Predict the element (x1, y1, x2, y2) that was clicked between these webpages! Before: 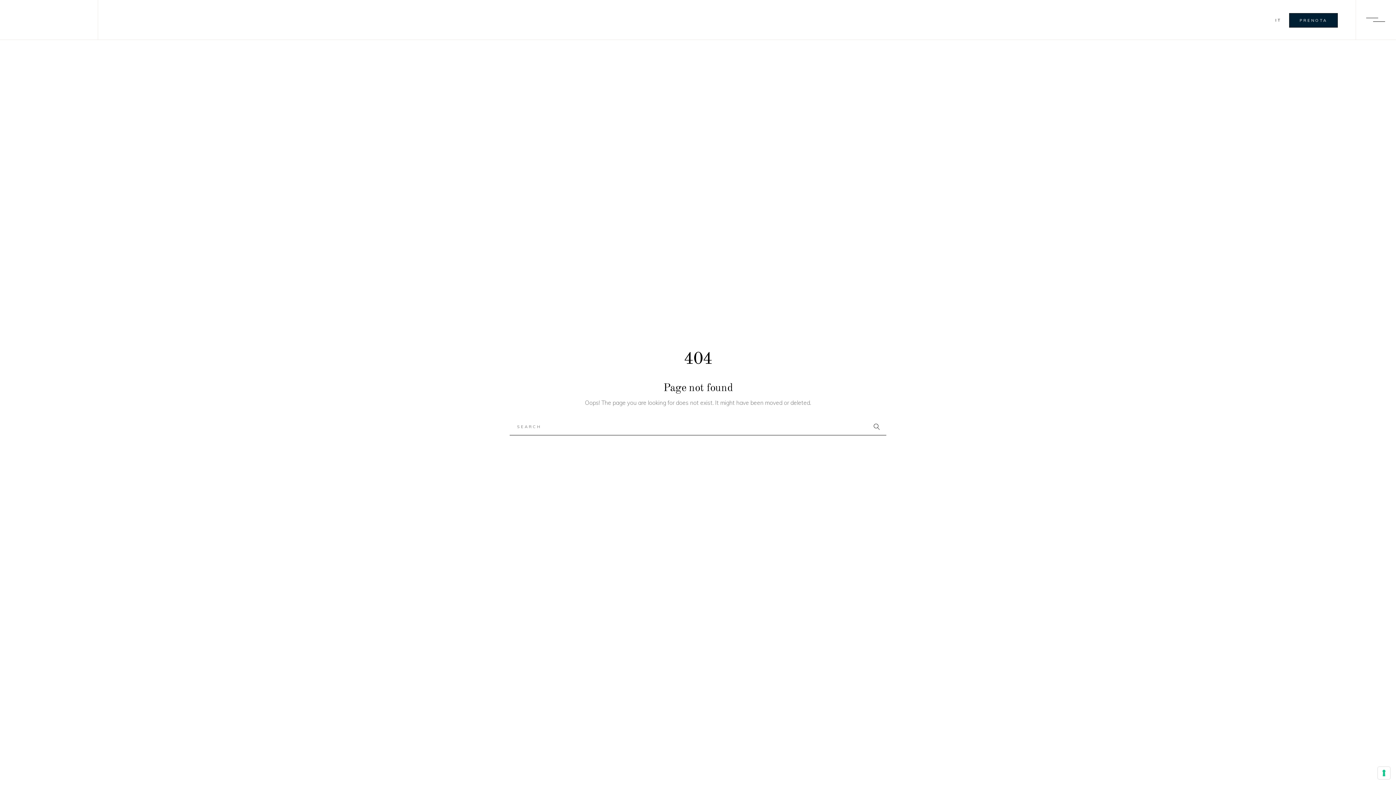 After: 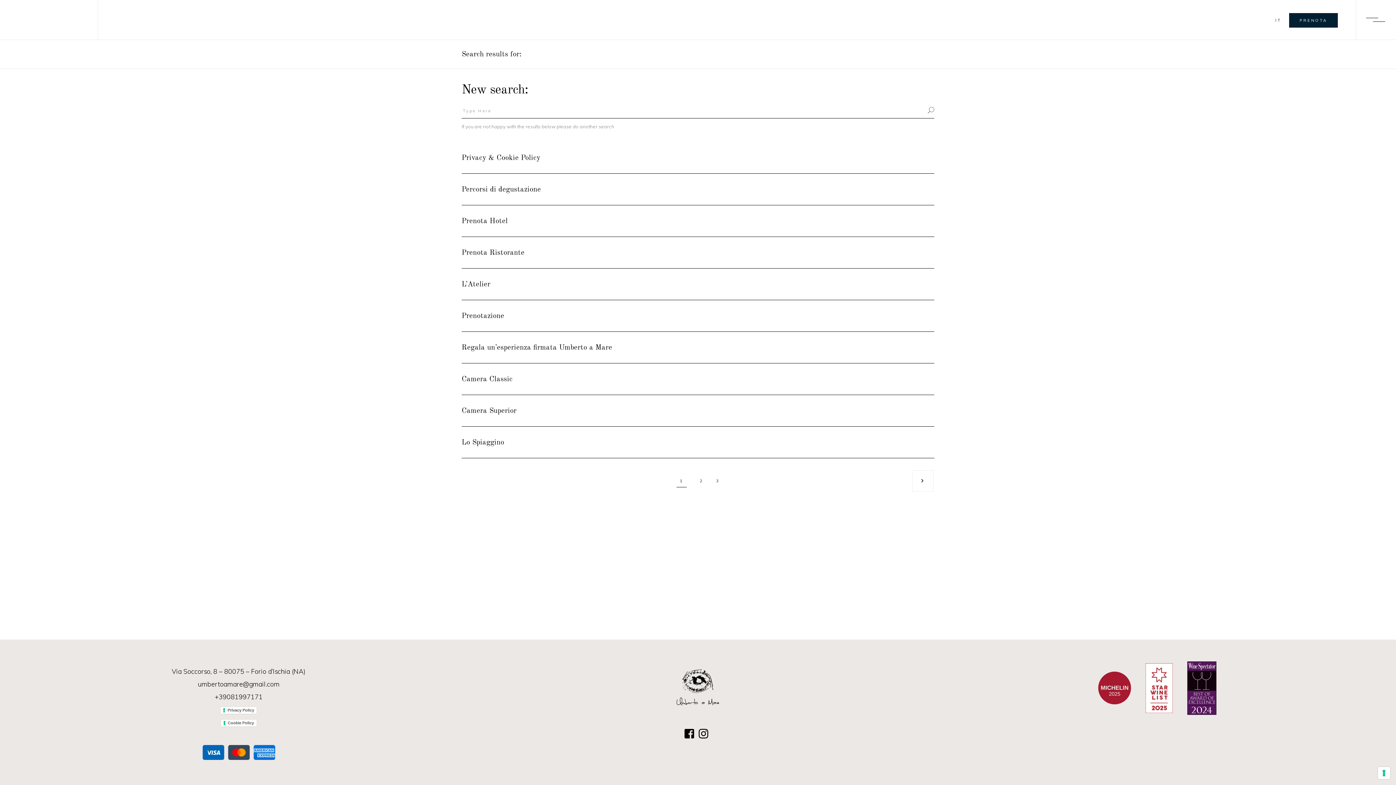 Action: bbox: (869, 418, 886, 435)